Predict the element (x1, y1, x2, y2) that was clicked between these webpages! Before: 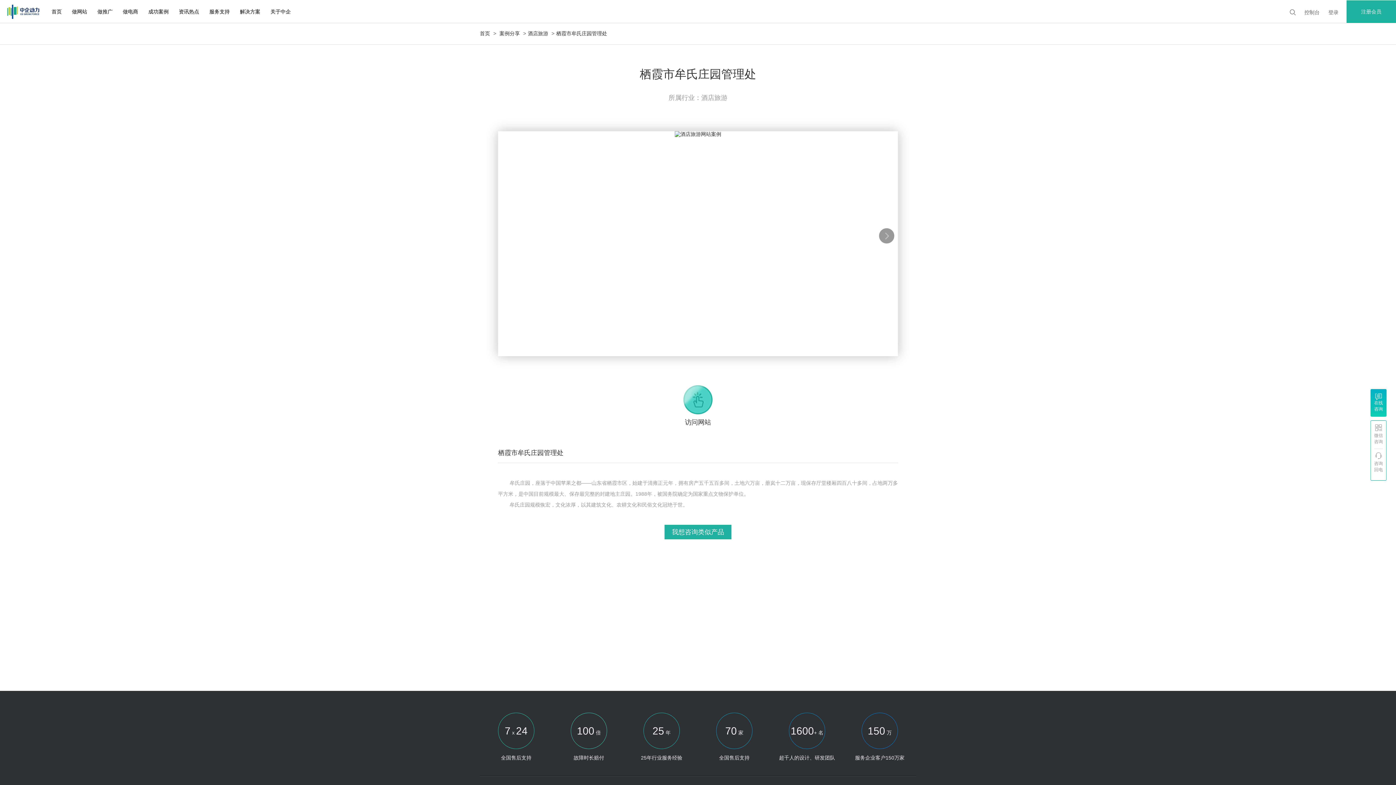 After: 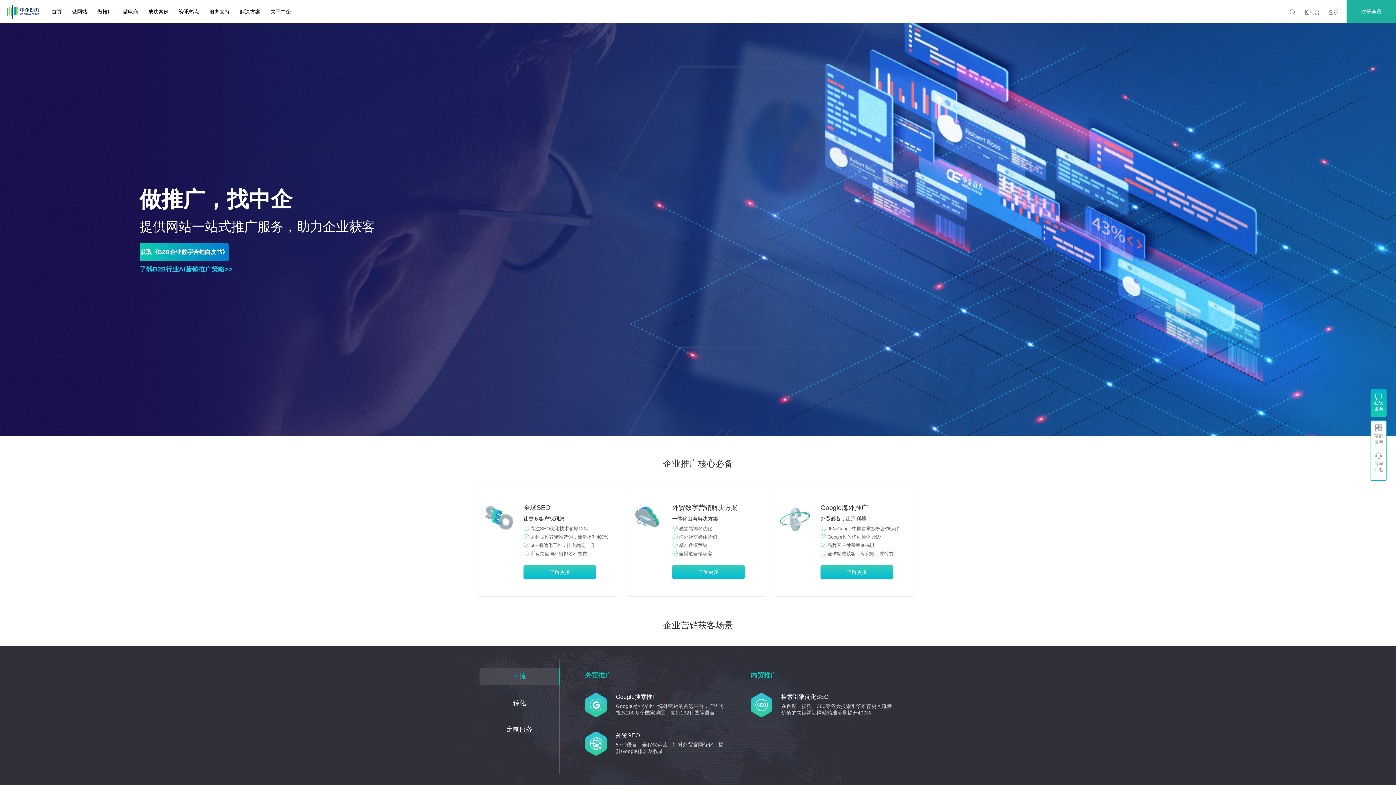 Action: label: 做推广 bbox: (92, 5, 117, 17)